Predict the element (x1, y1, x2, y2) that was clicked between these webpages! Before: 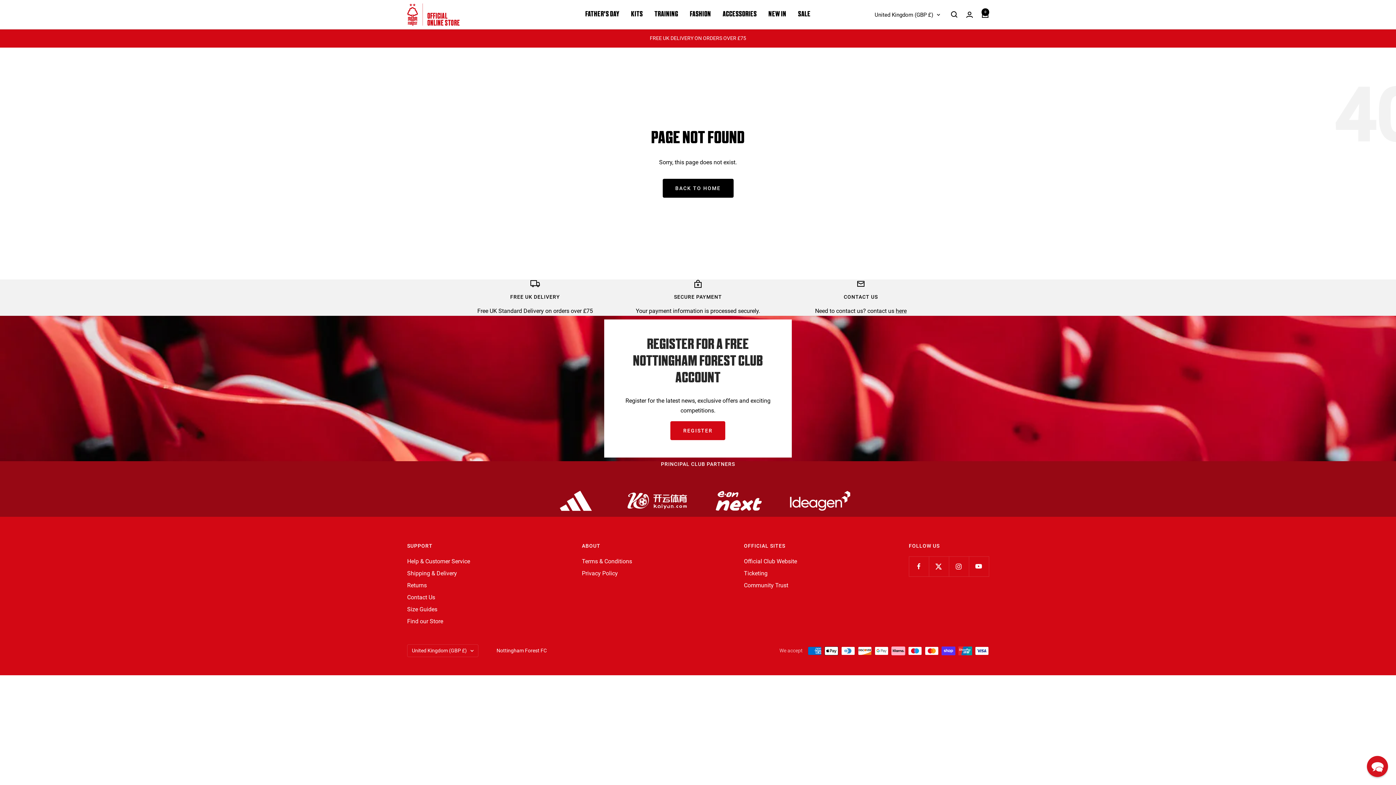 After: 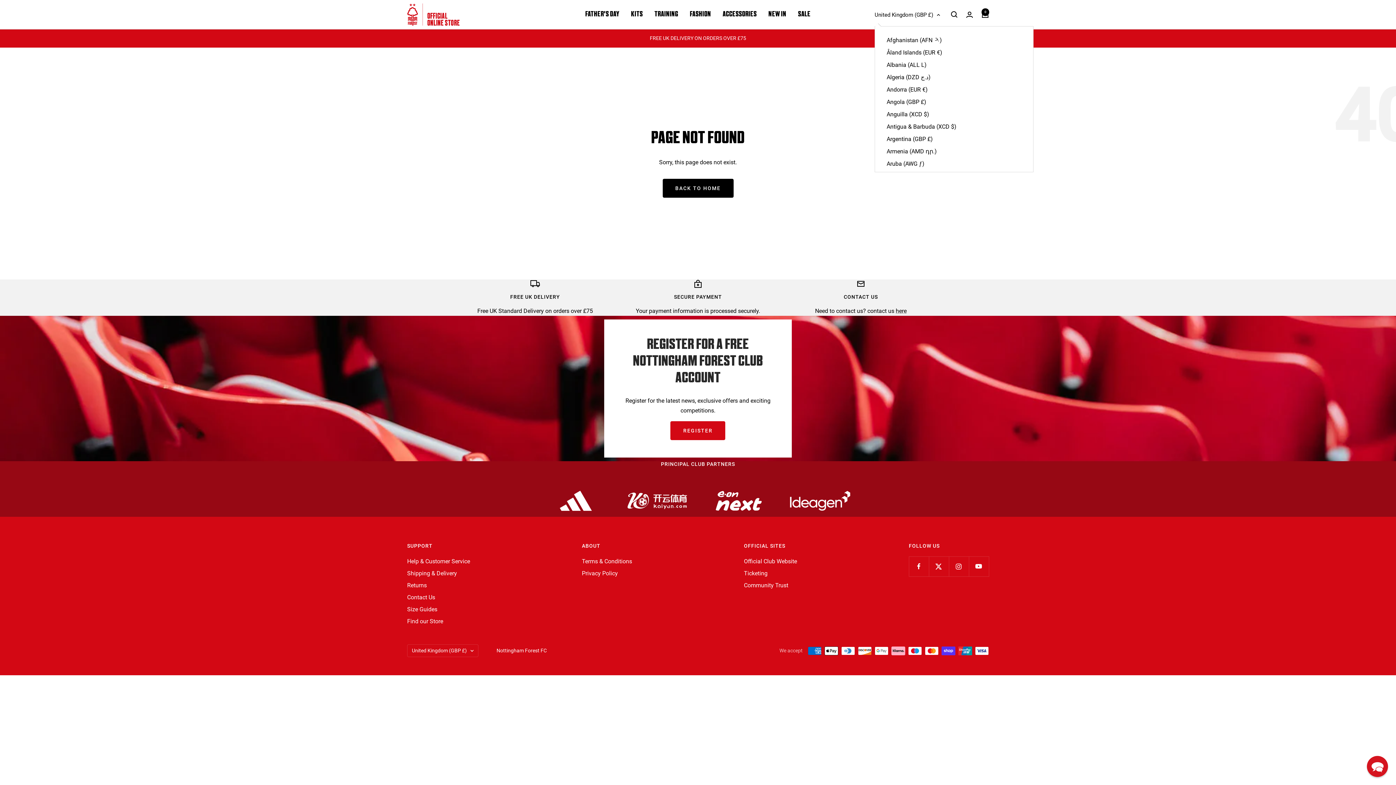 Action: label: United Kingdom (GBP £) bbox: (874, 10, 940, 19)